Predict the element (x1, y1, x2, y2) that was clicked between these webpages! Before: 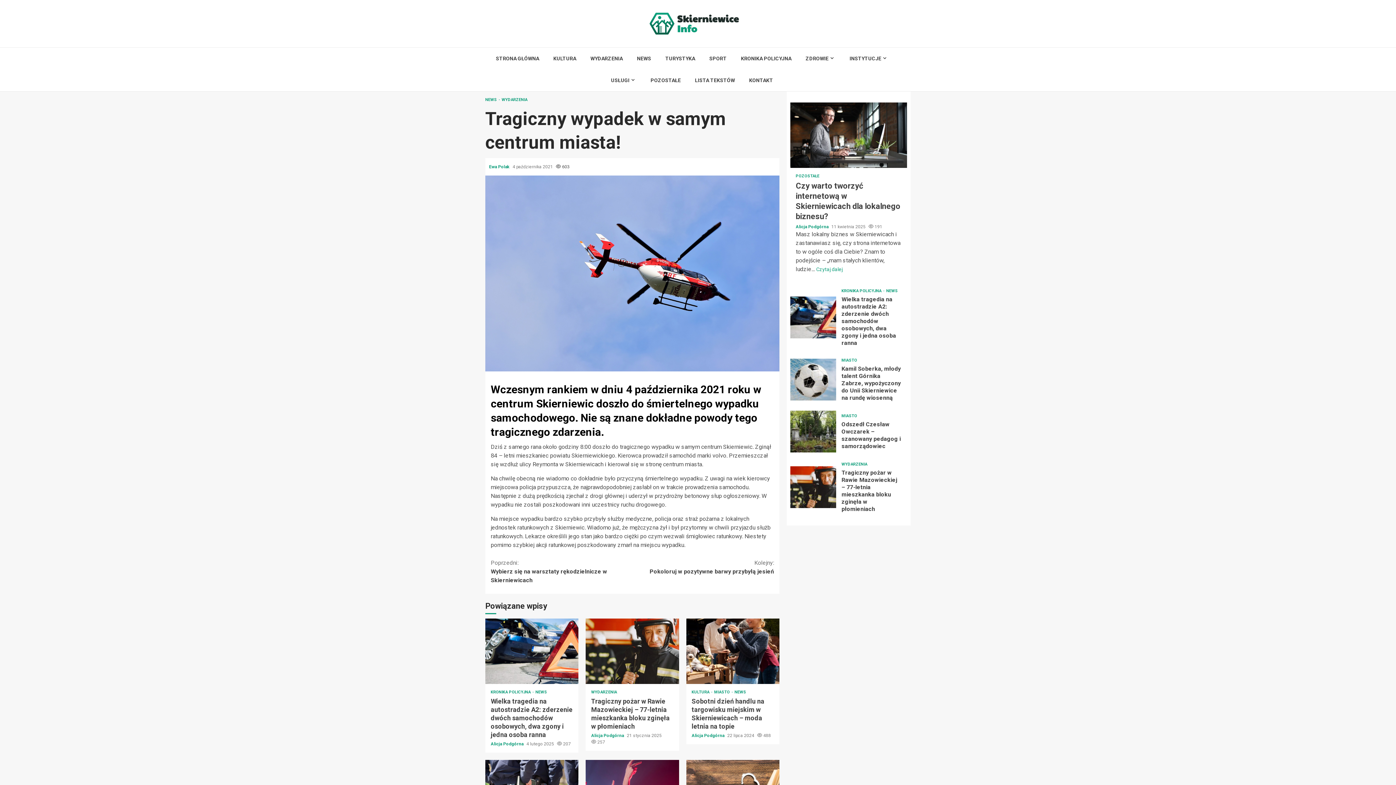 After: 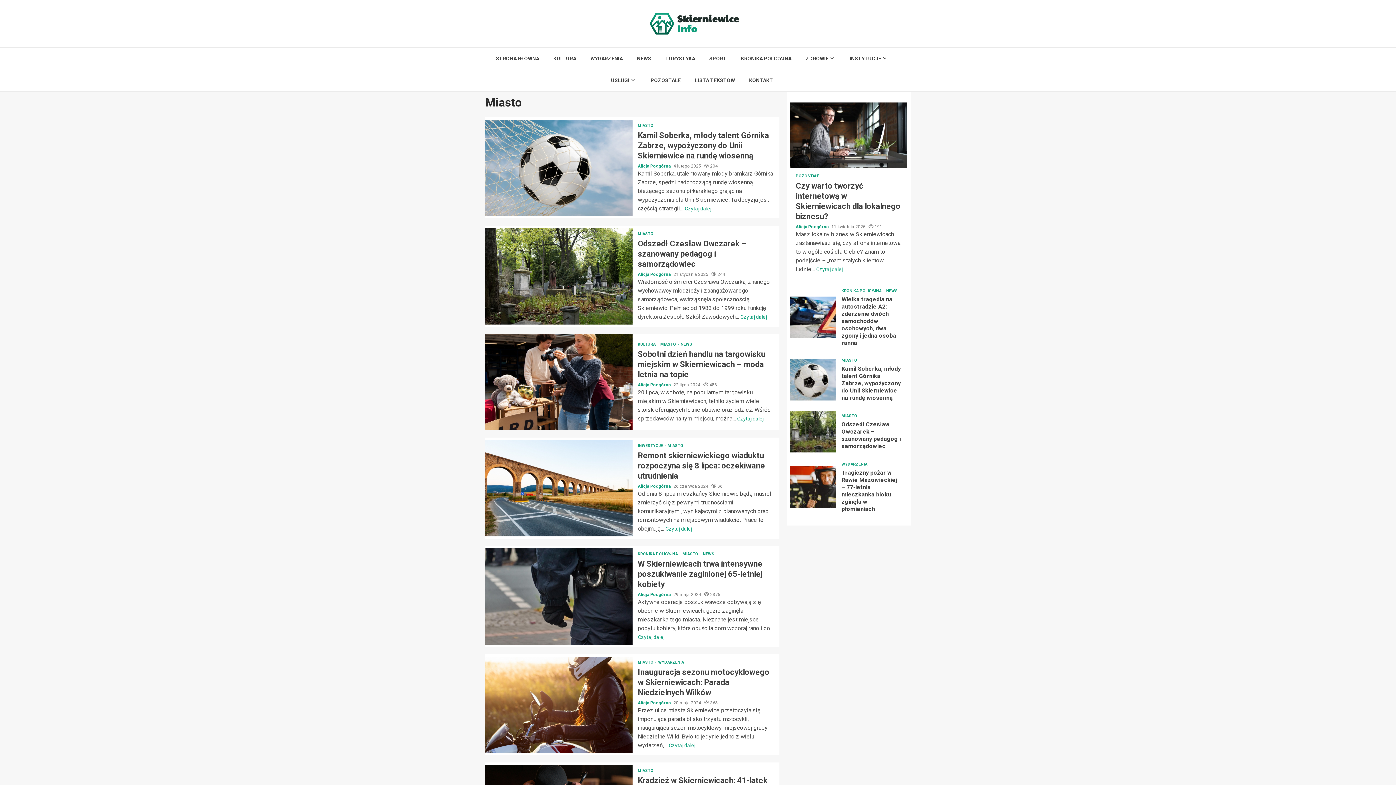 Action: bbox: (841, 414, 857, 418) label: MIASTO